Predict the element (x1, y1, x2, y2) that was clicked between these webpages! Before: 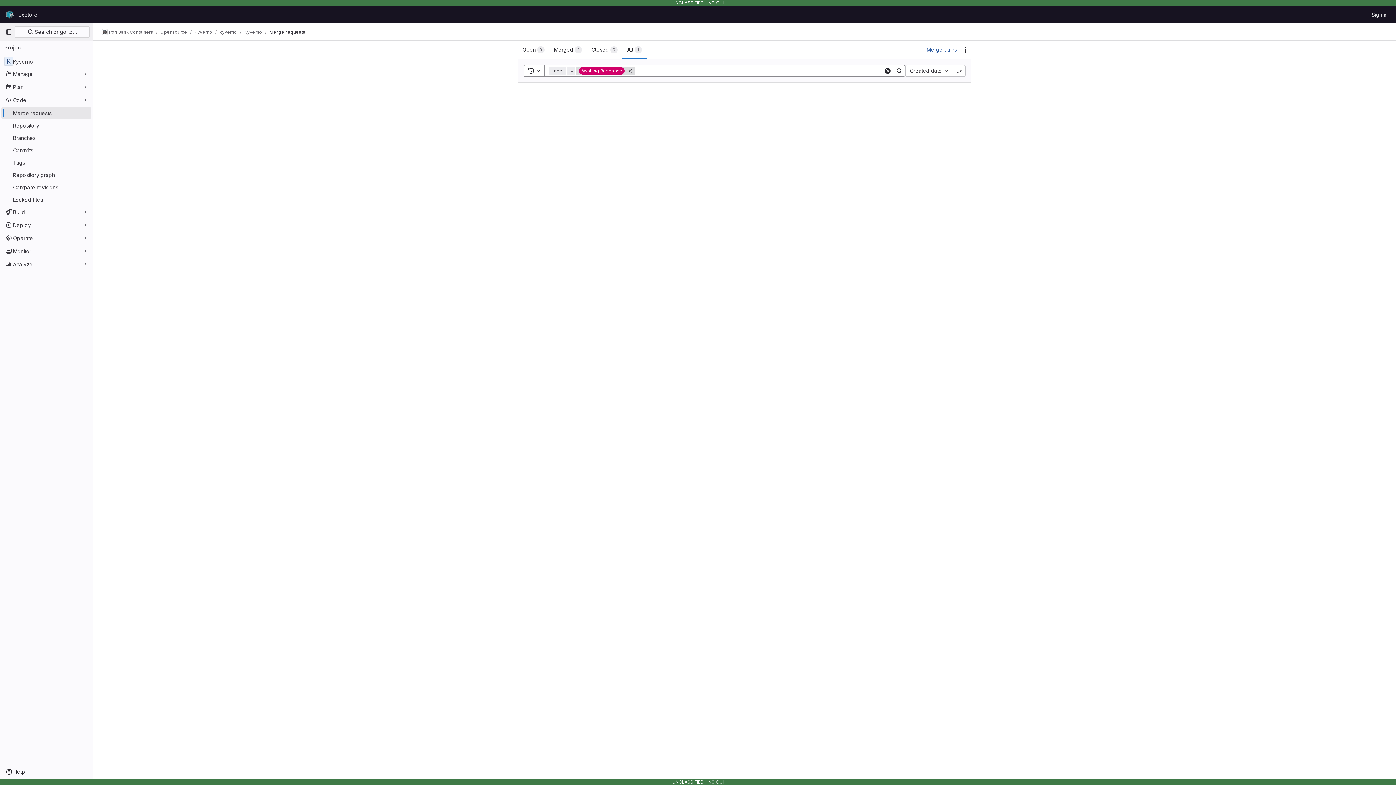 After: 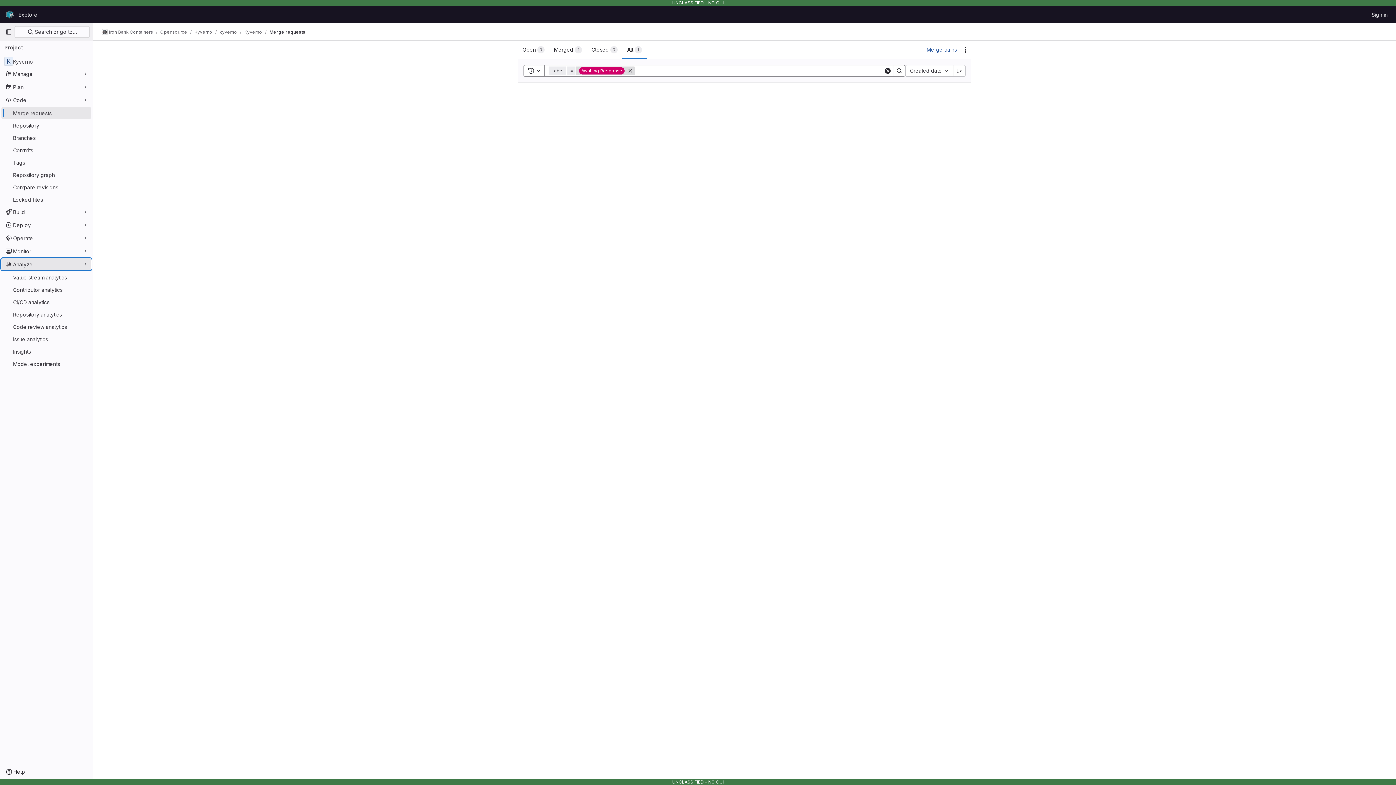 Action: label: Analyze bbox: (1, 258, 91, 270)